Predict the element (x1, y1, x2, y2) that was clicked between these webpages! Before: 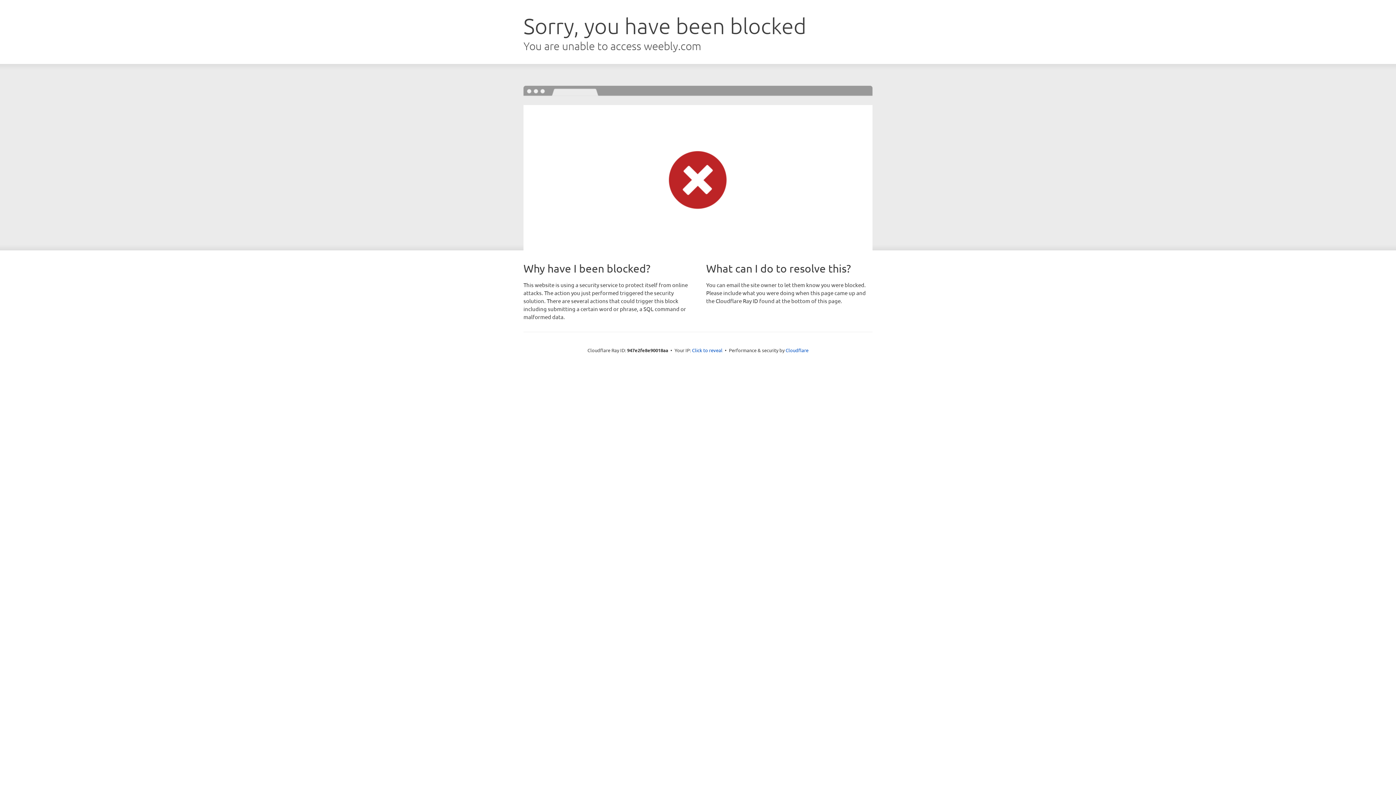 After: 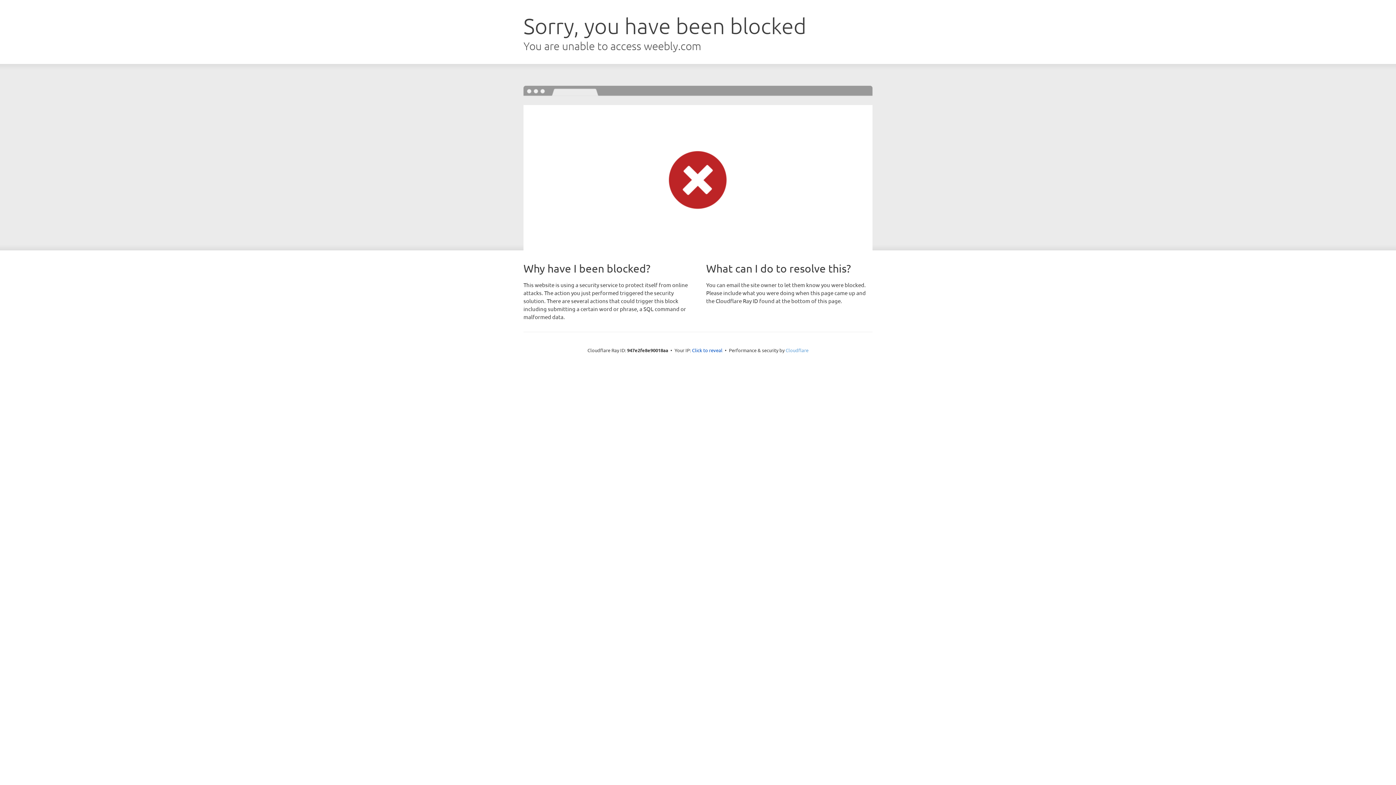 Action: label: Cloudflare bbox: (785, 347, 808, 353)